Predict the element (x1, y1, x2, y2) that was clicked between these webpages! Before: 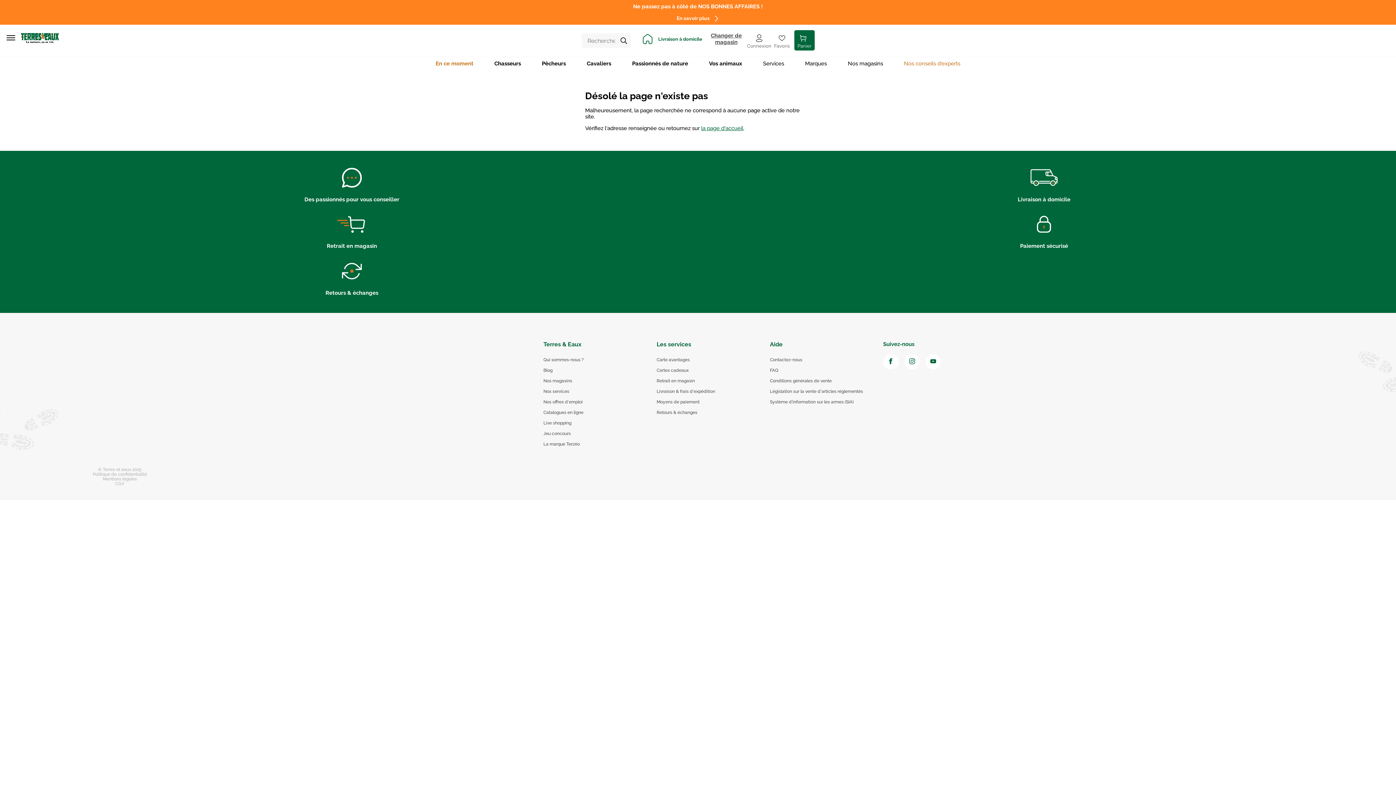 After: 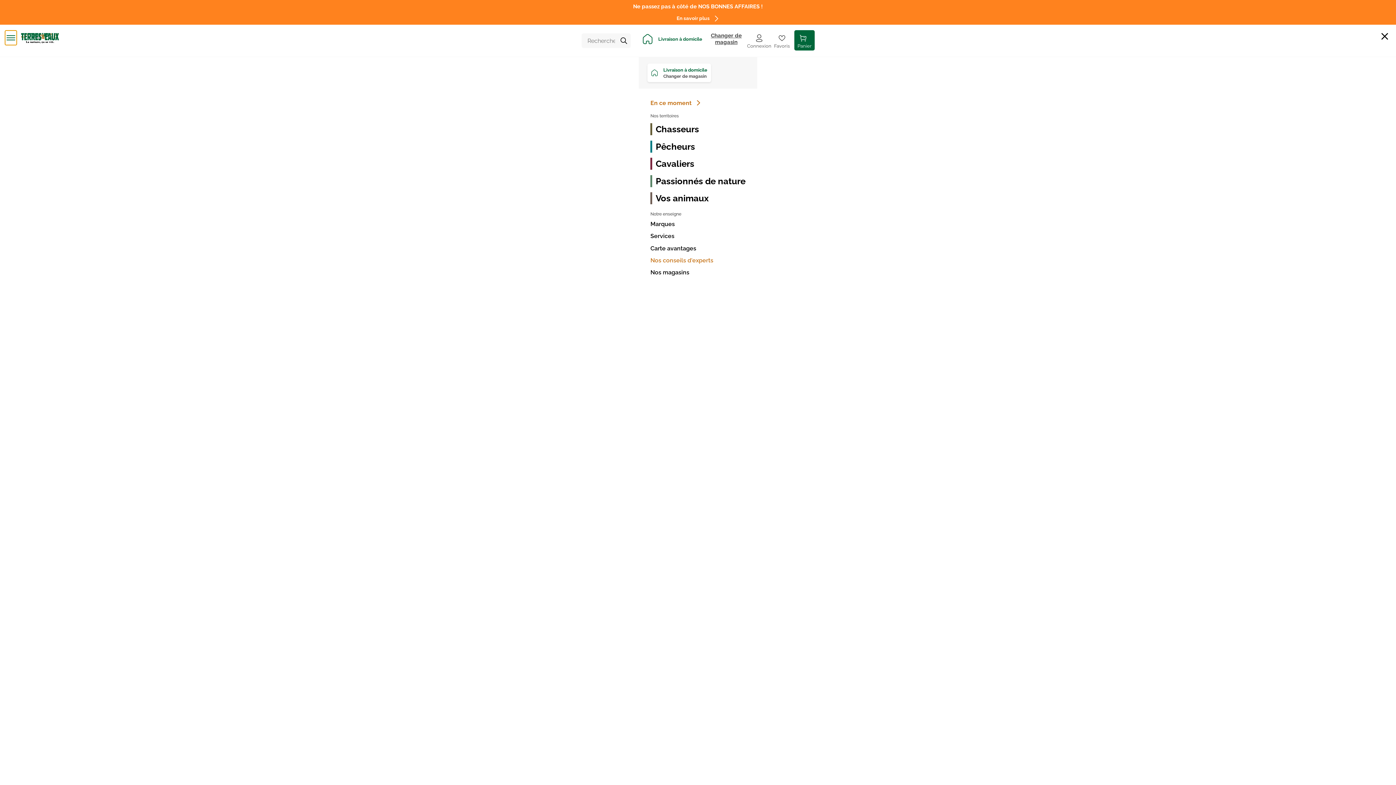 Action: bbox: (5, 30, 16, 45)